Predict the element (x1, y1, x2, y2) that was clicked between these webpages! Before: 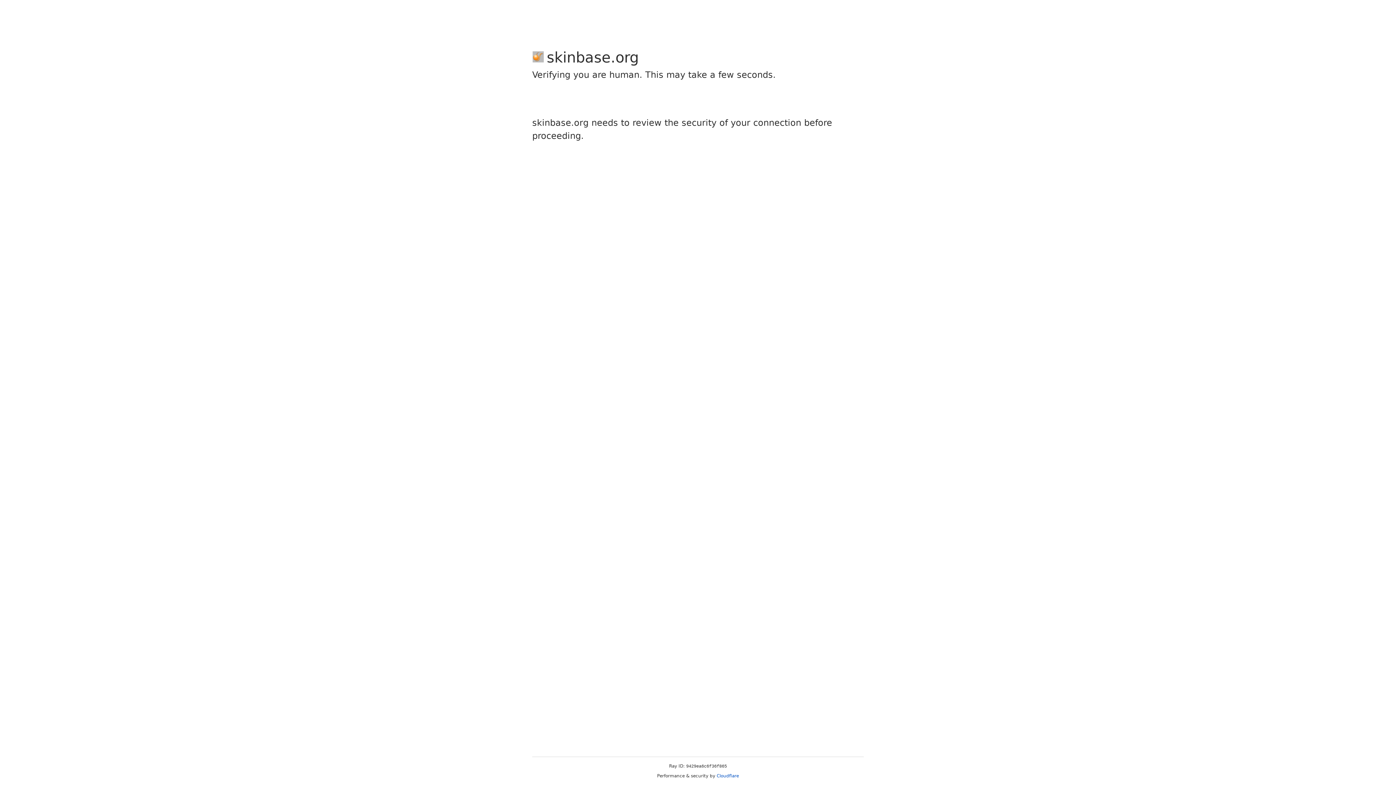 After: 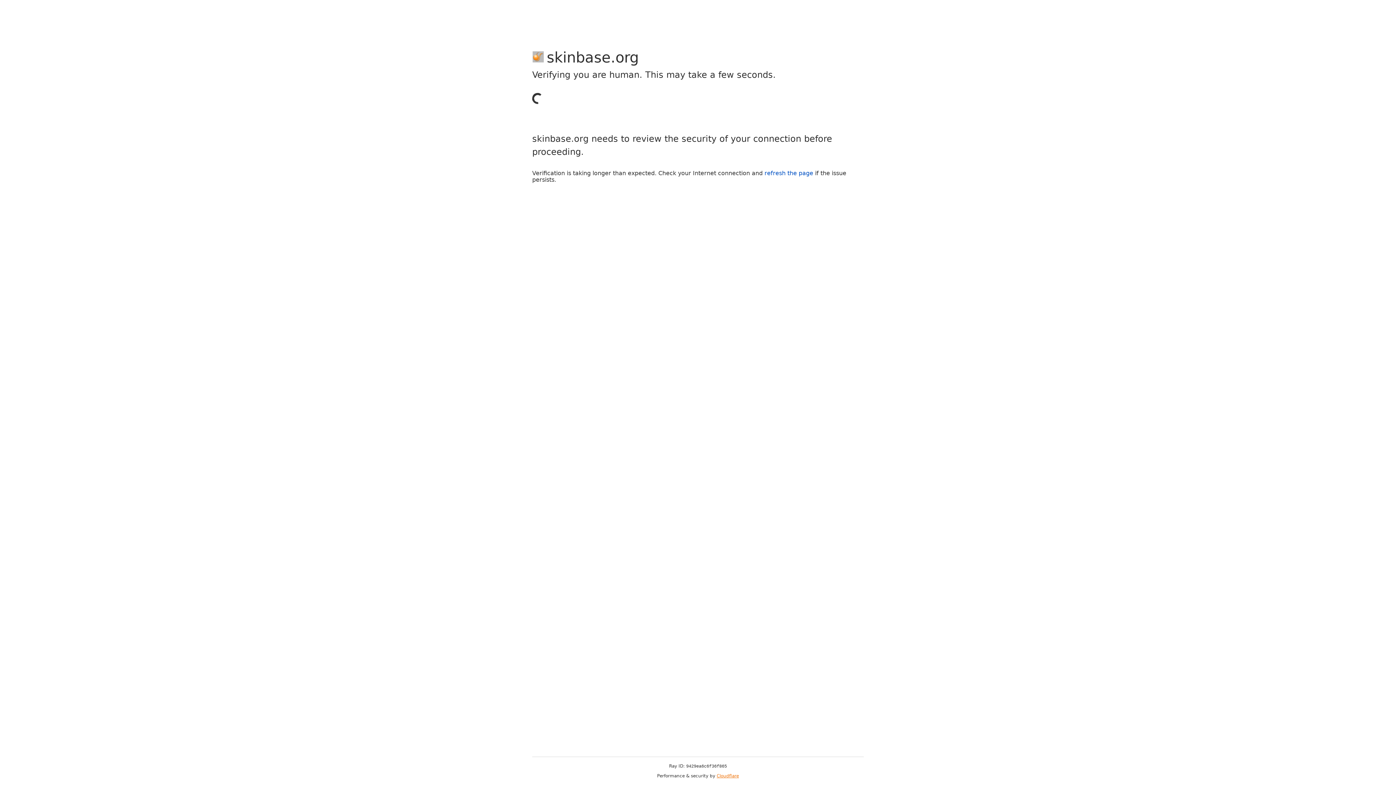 Action: label: Cloudflare bbox: (716, 773, 739, 778)